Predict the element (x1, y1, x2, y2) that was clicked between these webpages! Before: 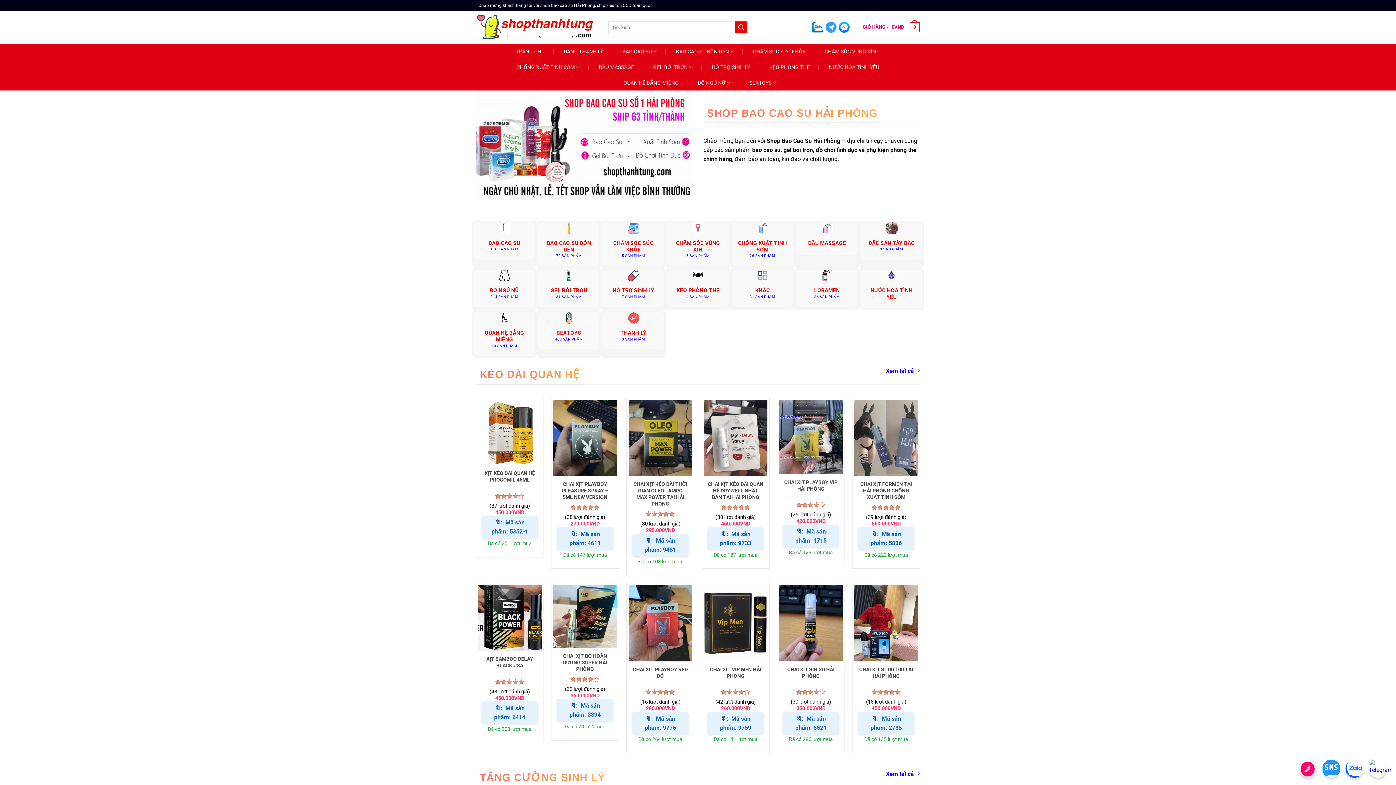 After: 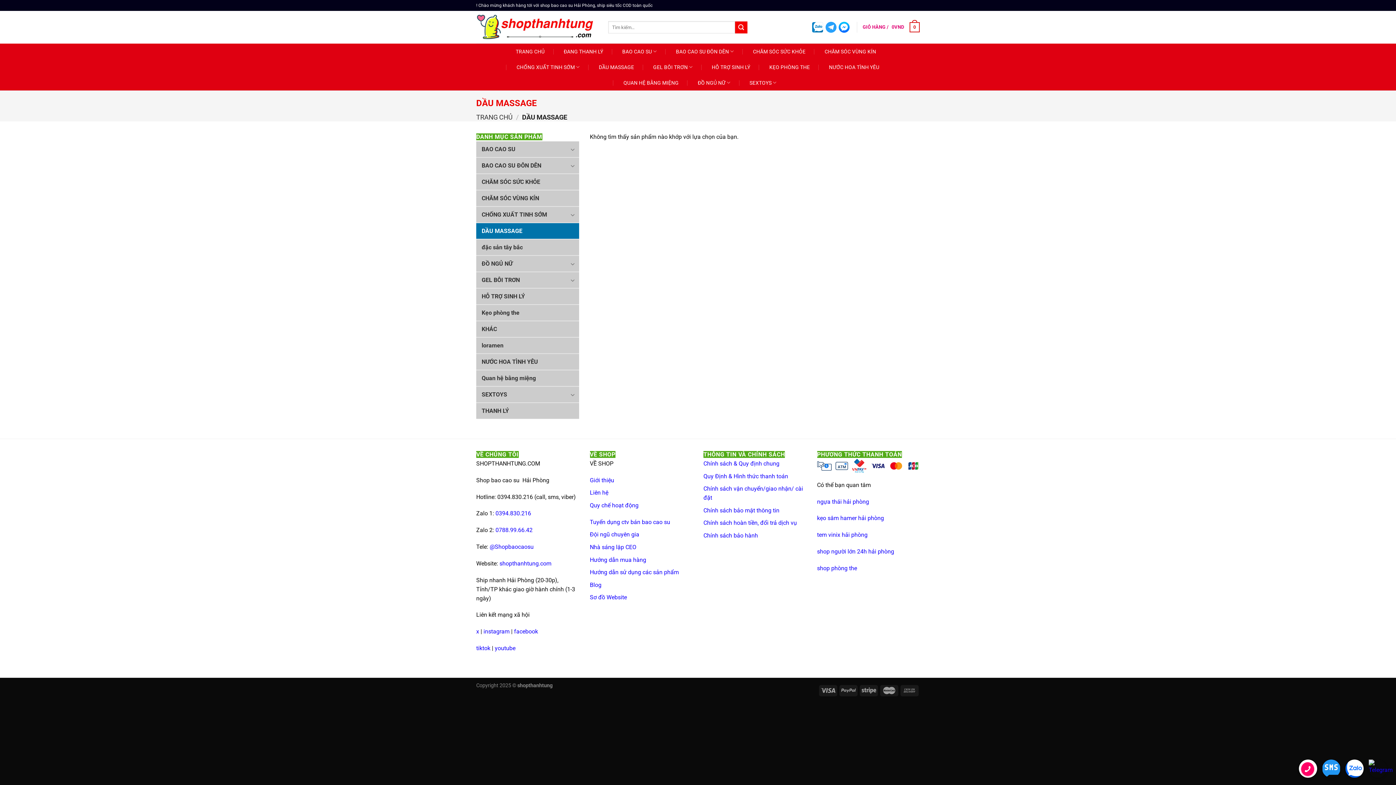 Action: bbox: (593, 59, 639, 74) label: DẦU MASSAGE